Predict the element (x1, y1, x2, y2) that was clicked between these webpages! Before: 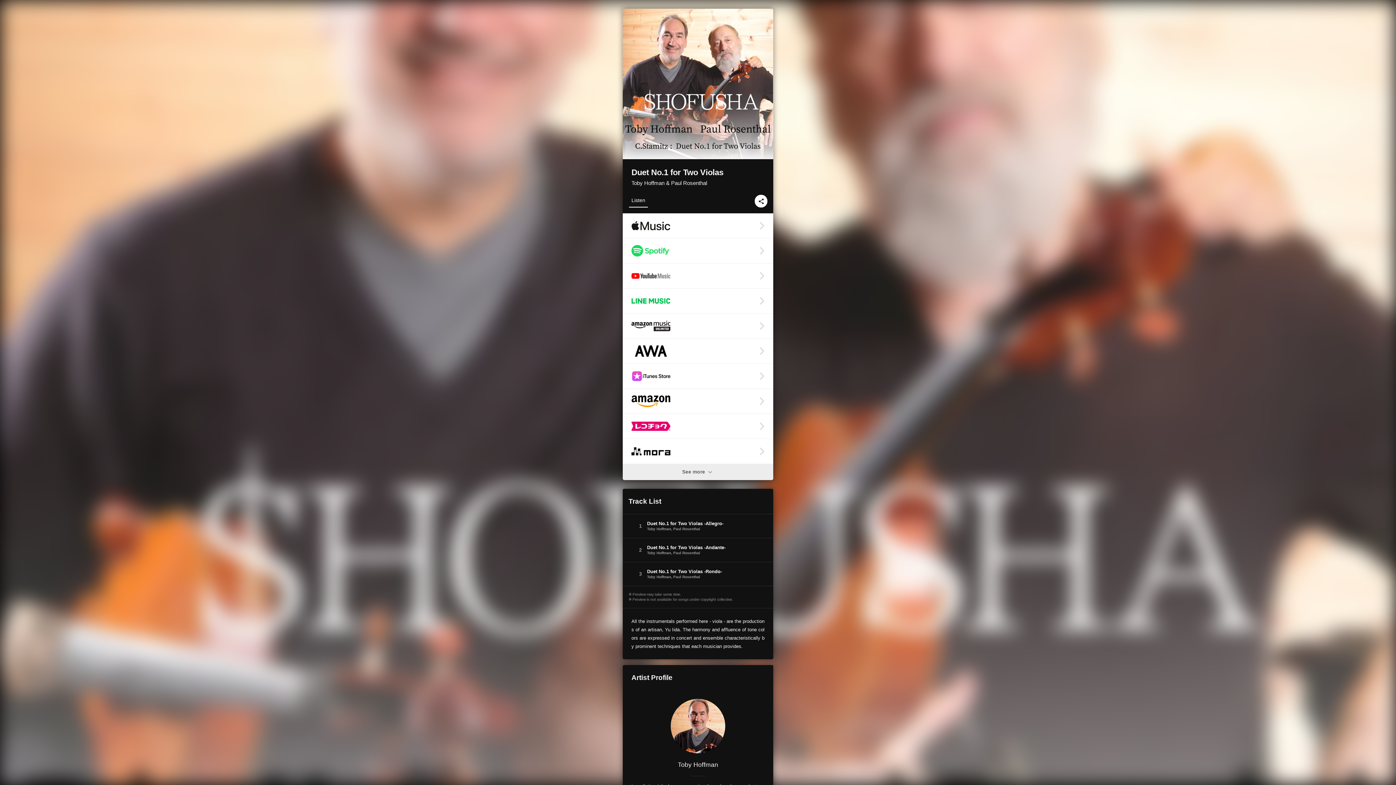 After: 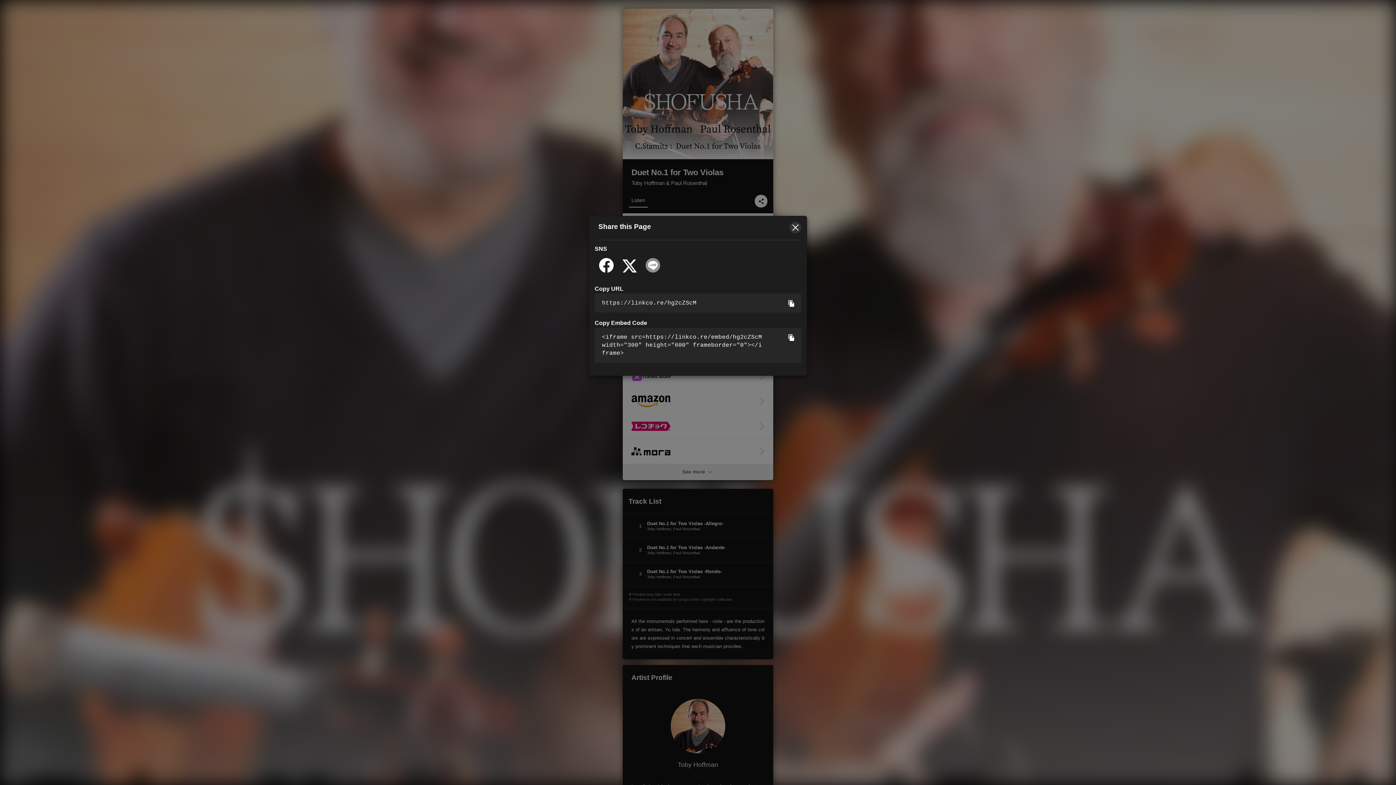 Action: bbox: (754, 194, 767, 207)